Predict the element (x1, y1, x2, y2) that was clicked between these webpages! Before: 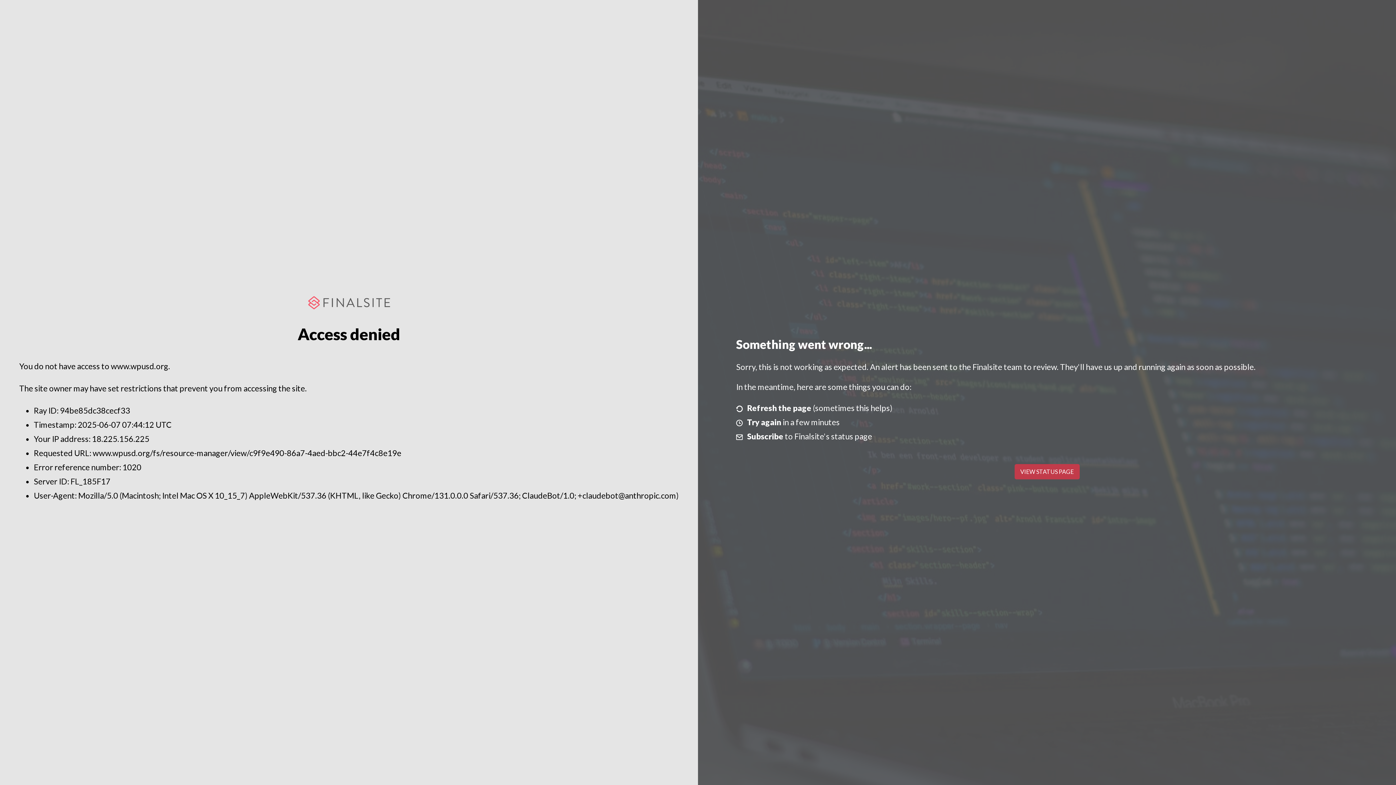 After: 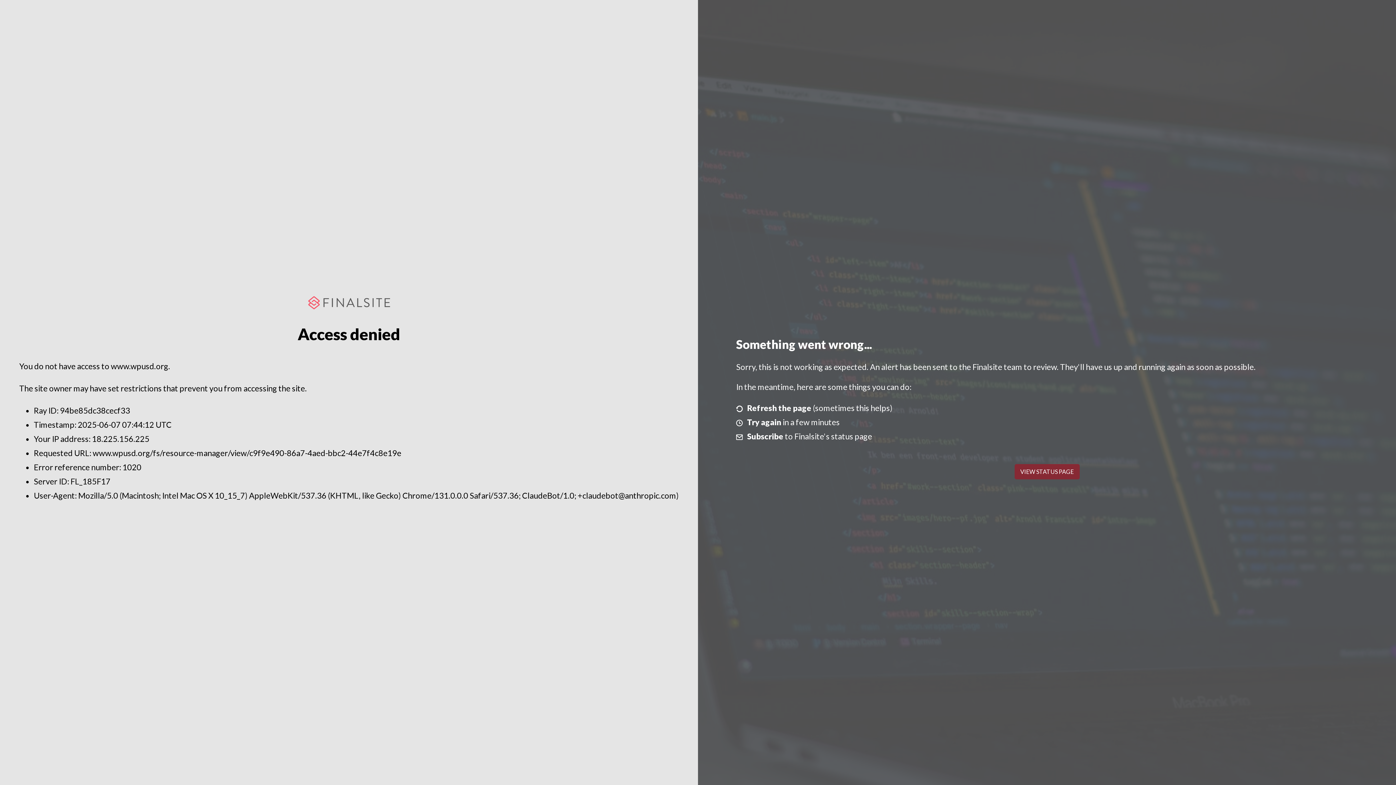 Action: label: VIEW STATUS PAGE bbox: (1014, 464, 1079, 479)